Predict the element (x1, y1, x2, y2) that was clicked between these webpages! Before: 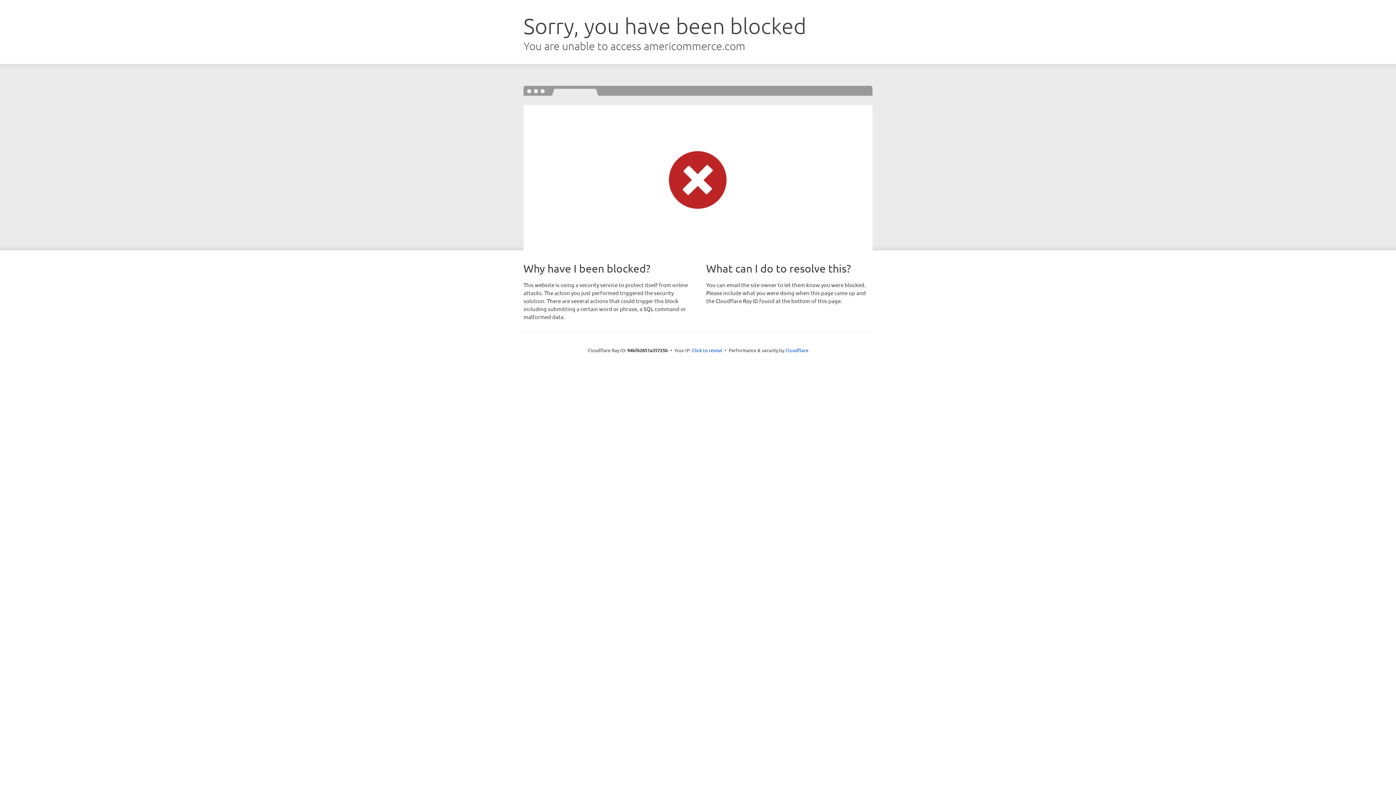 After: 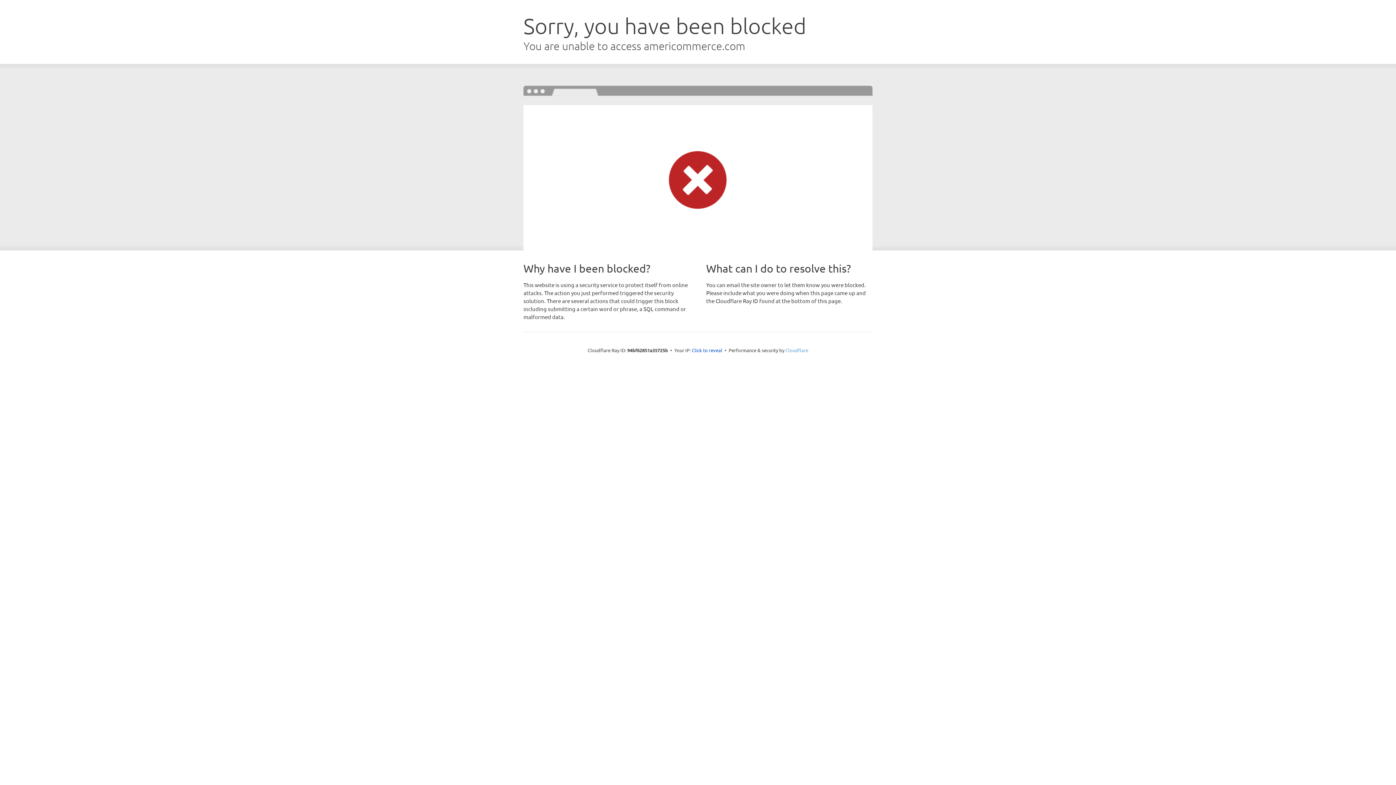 Action: label: Cloudflare bbox: (785, 347, 808, 353)